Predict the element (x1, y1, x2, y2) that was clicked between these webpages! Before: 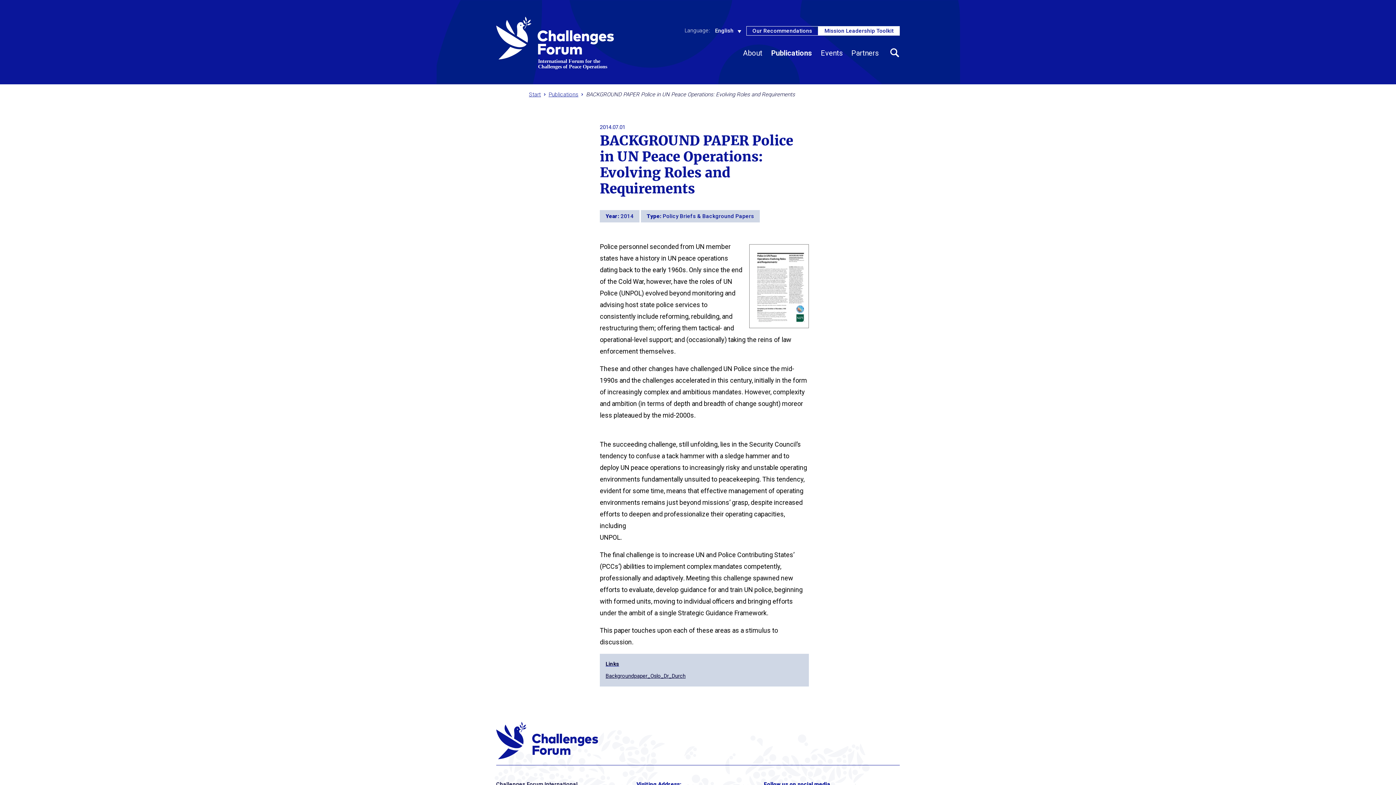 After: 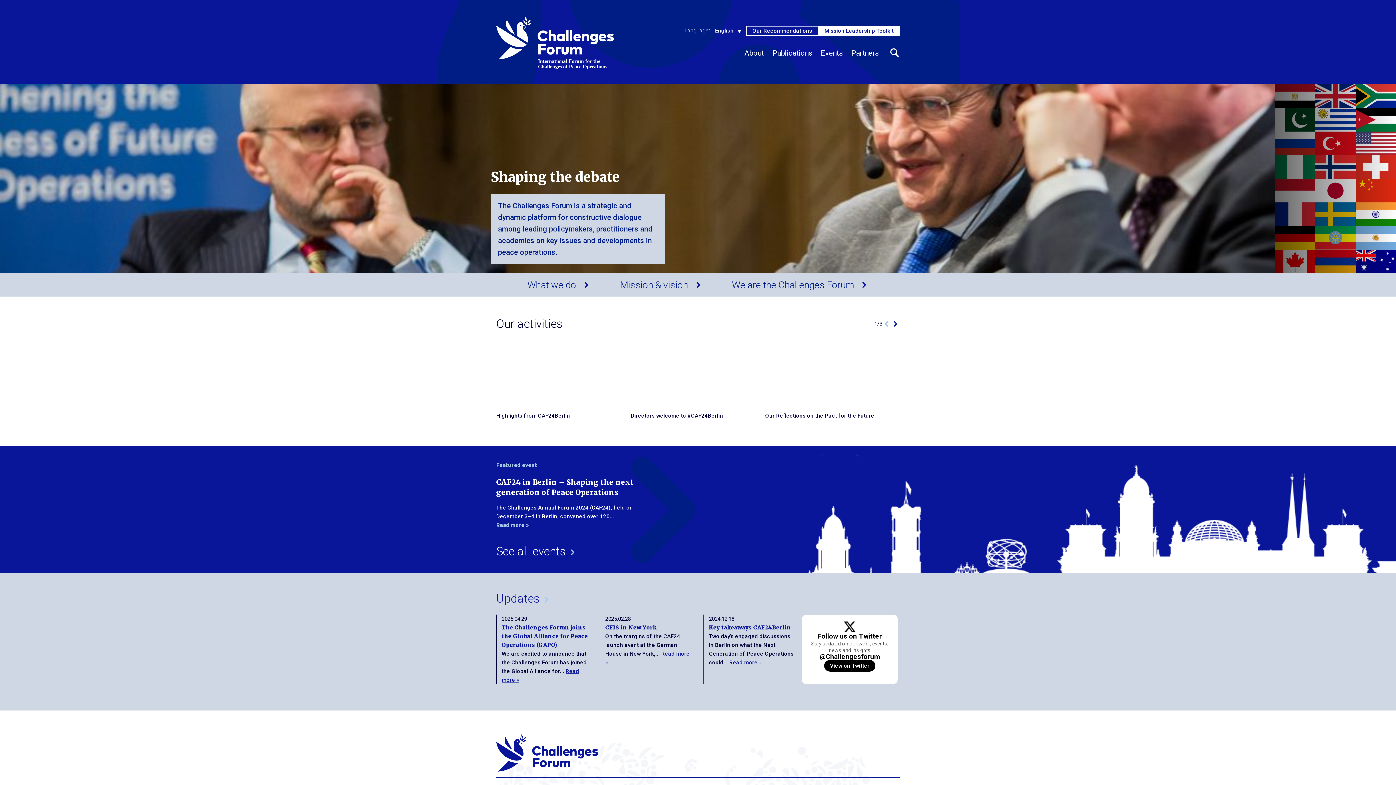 Action: bbox: (496, 16, 620, 69)